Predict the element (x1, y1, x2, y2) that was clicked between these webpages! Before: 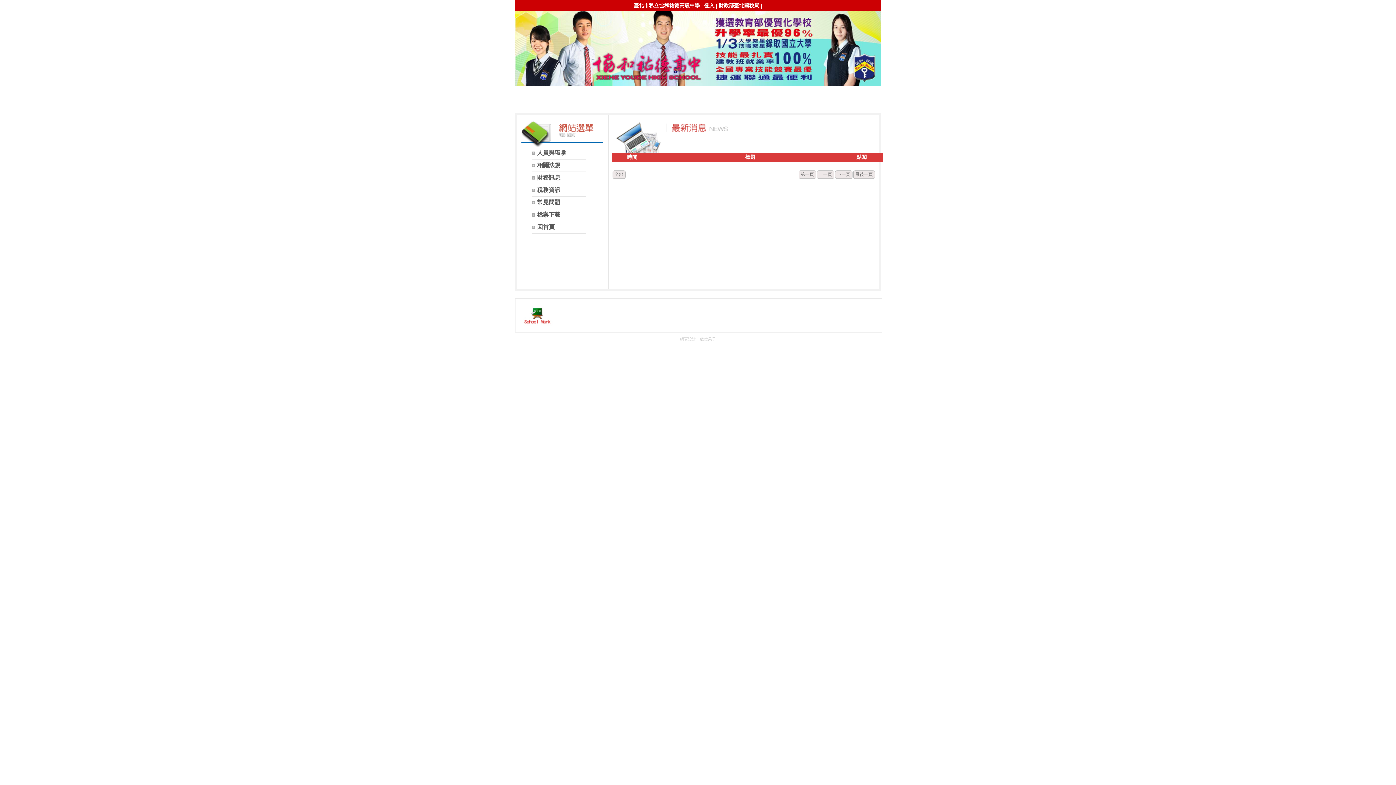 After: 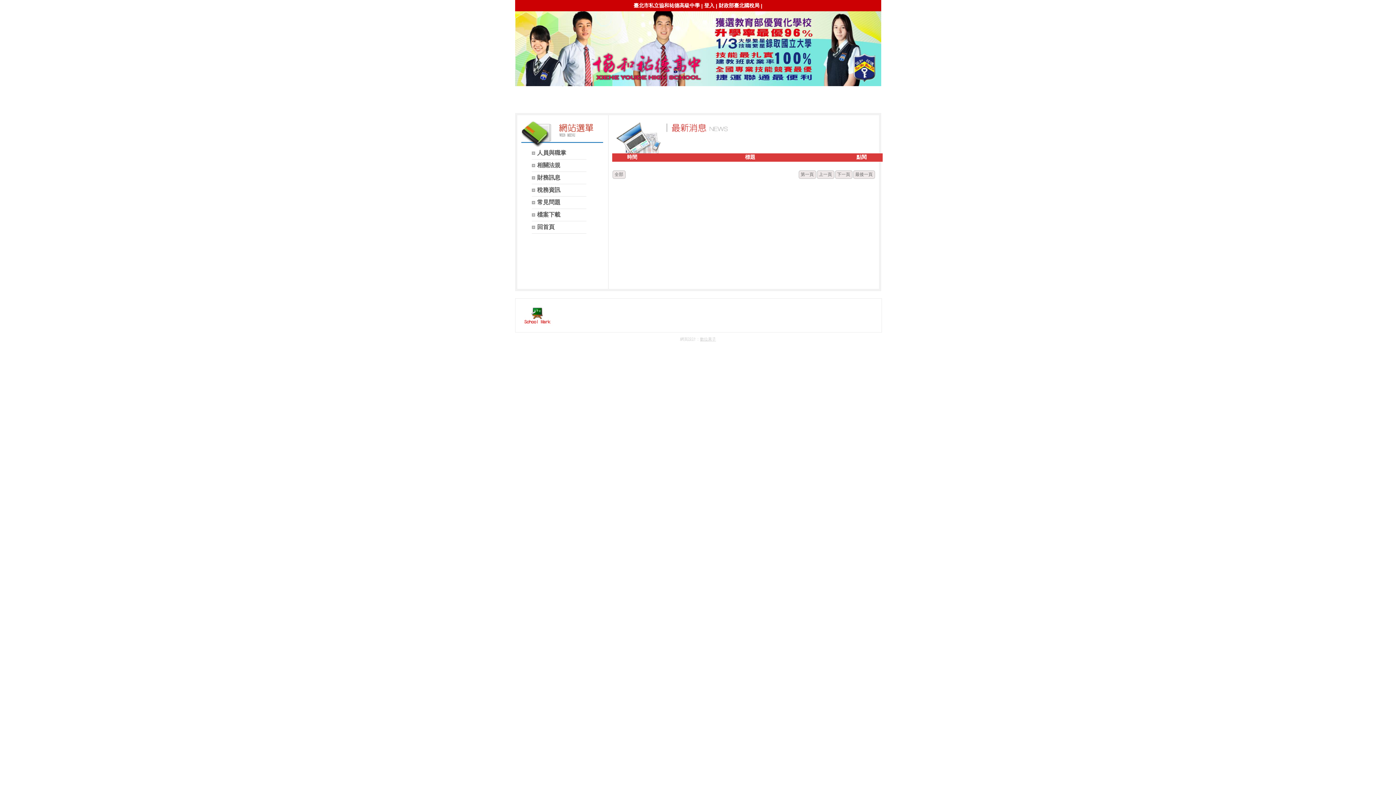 Action: label: 稅務資訊 bbox: (531, 185, 586, 194)